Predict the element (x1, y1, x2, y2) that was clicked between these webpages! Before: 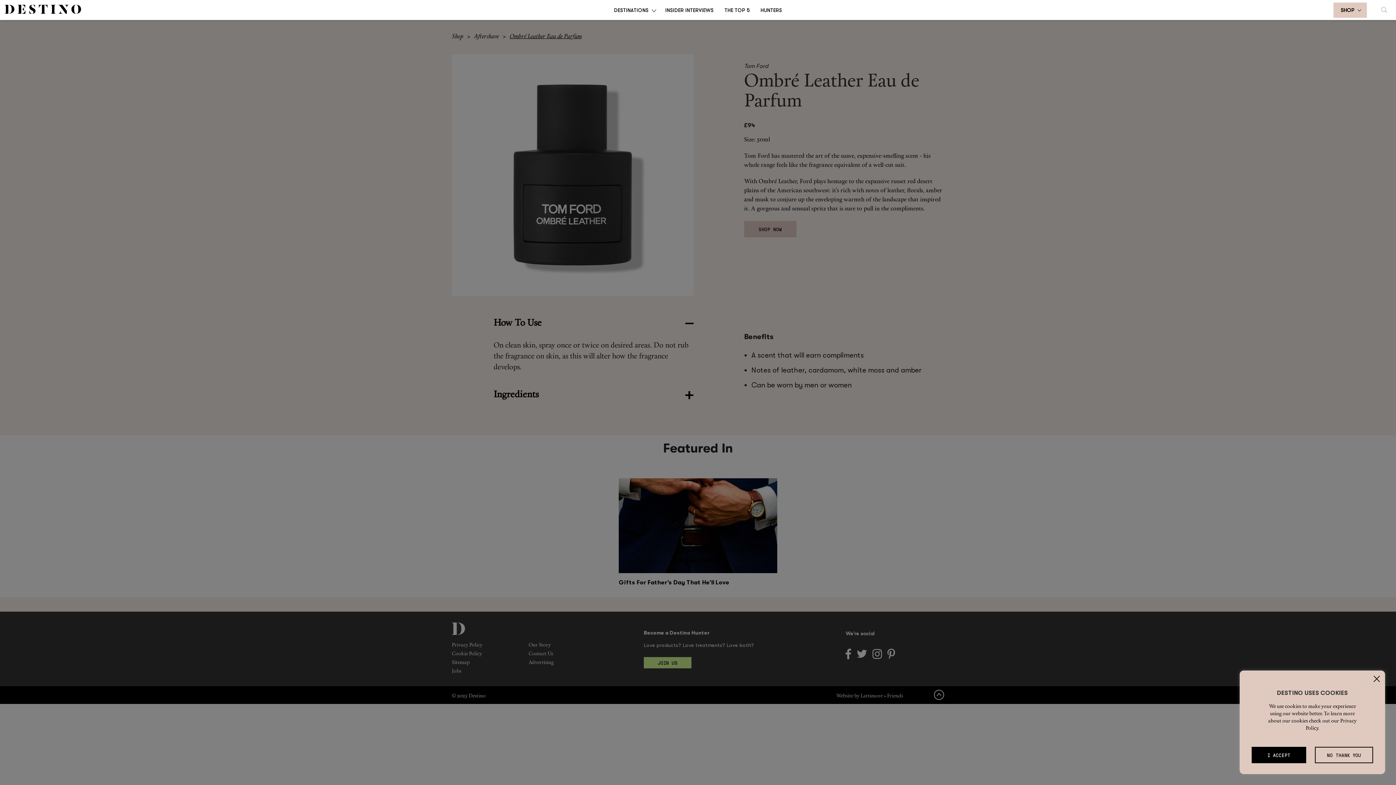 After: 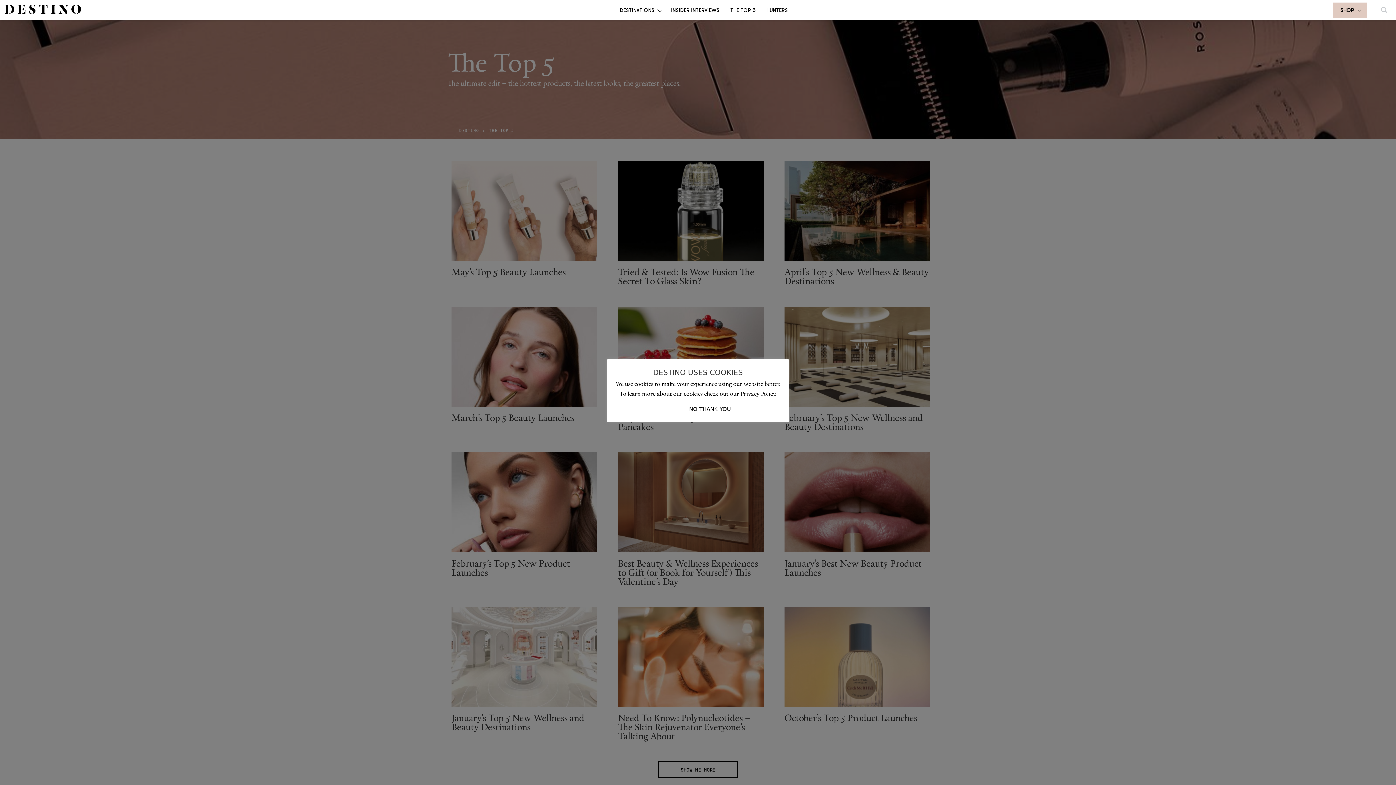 Action: label: THE TOP 5 bbox: (724, 6, 749, 12)